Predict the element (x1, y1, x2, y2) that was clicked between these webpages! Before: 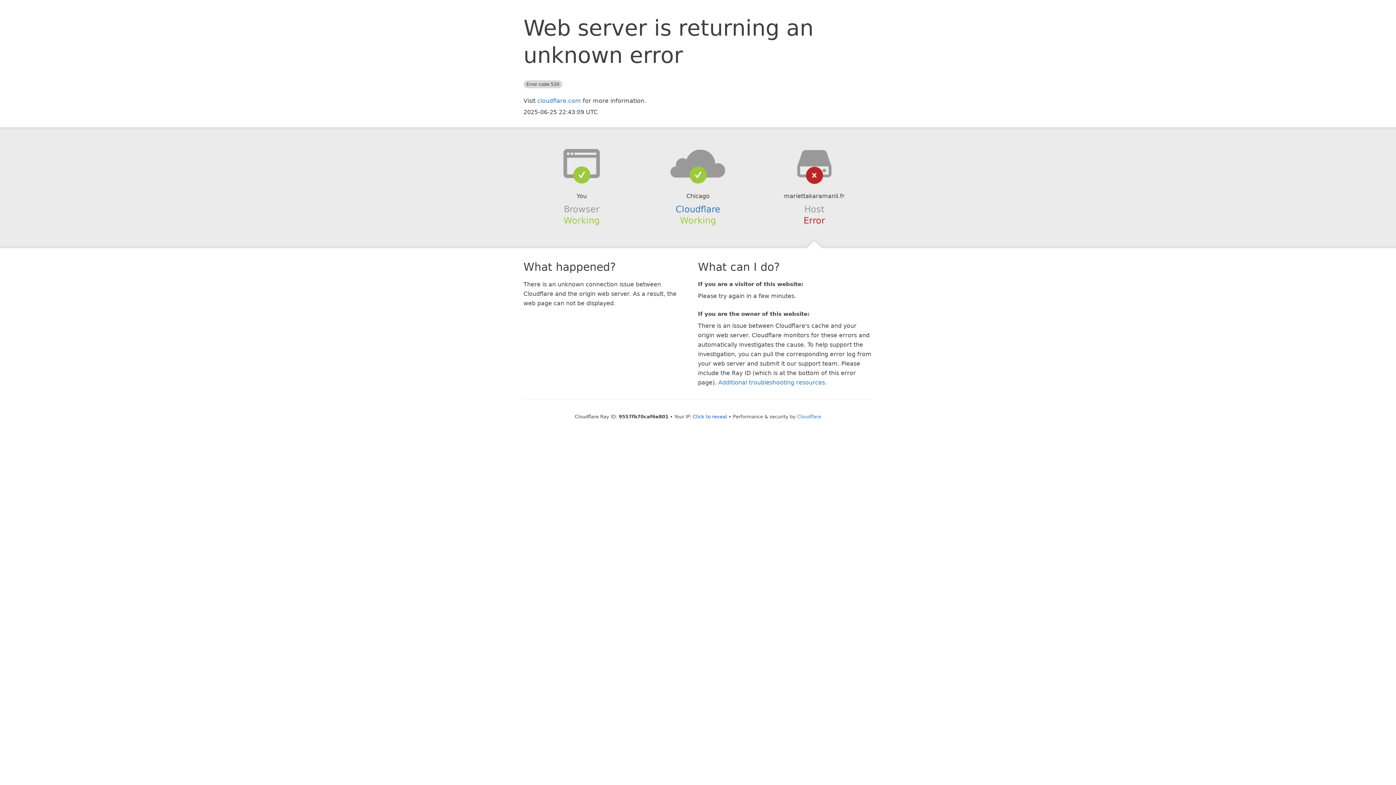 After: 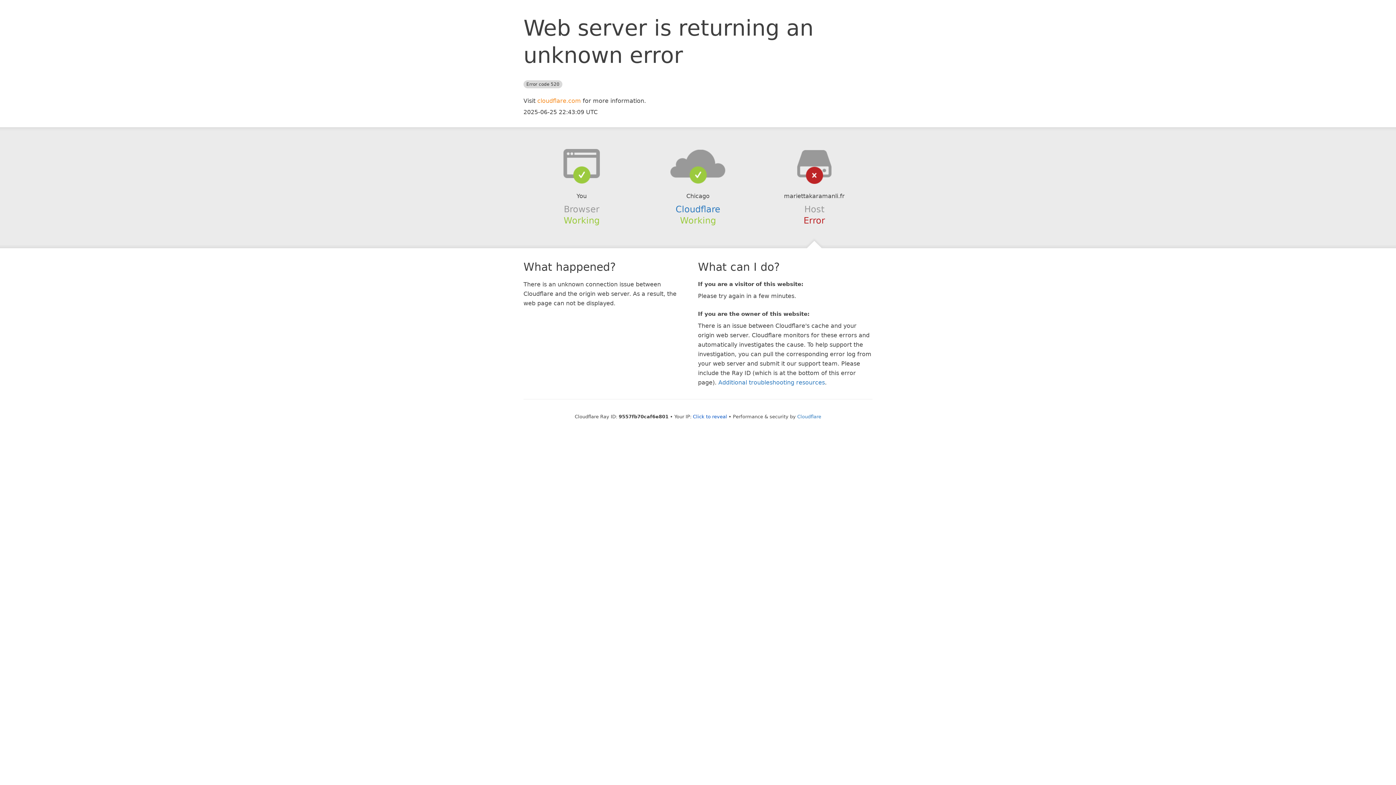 Action: bbox: (537, 97, 581, 104) label: cloudflare.com